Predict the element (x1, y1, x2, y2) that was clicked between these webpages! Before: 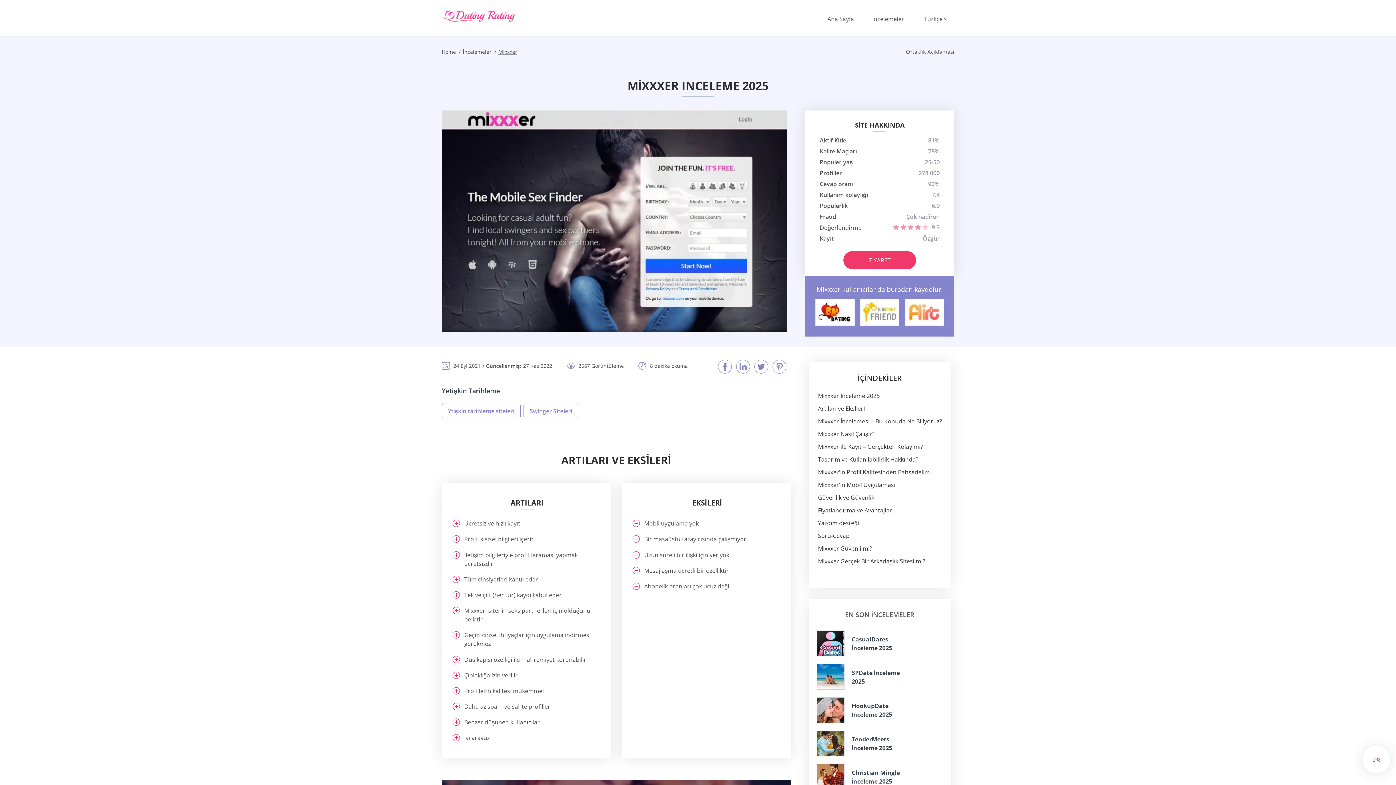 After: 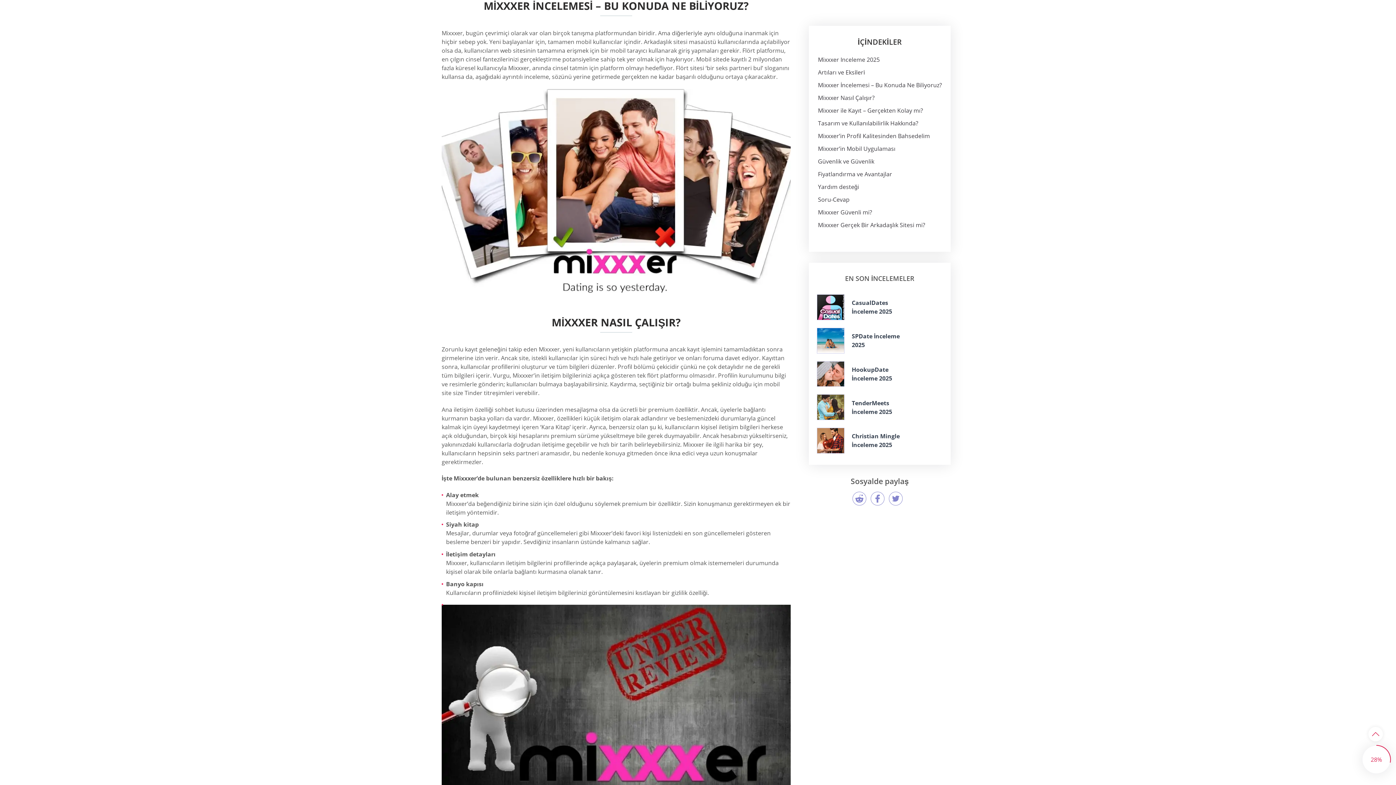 Action: bbox: (818, 417, 942, 425) label: Mixxxer İncelemesi – Bu Konuda Ne Biliyoruz?